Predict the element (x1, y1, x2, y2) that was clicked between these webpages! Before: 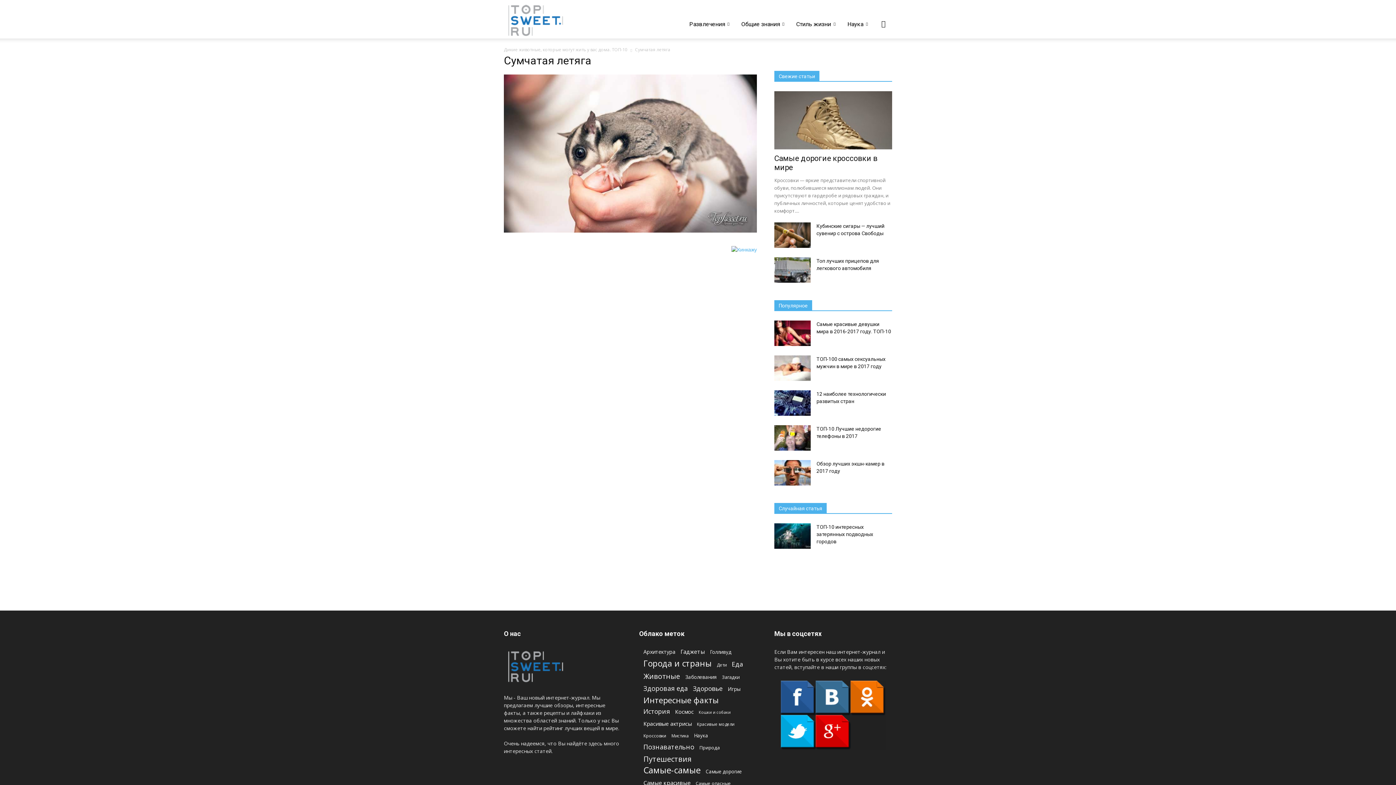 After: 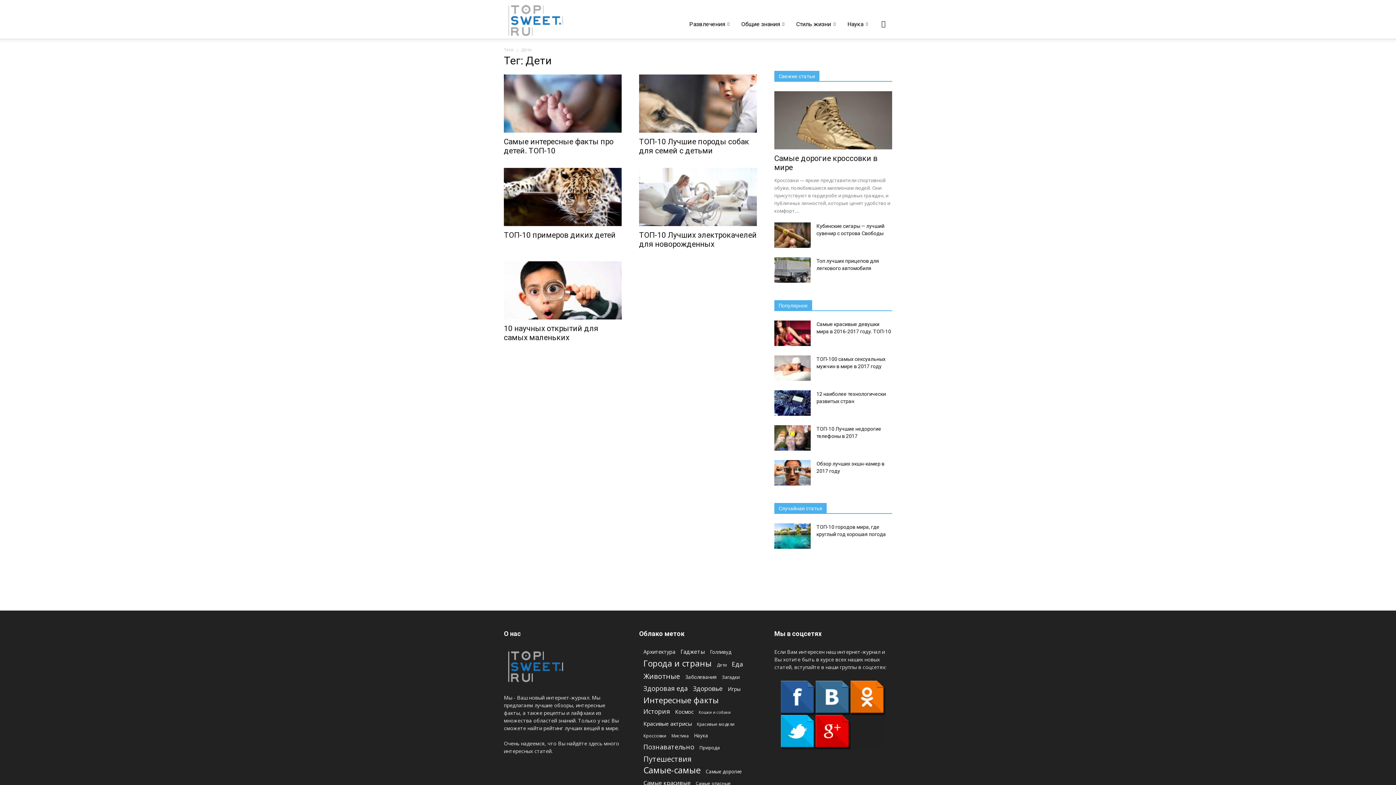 Action: bbox: (717, 661, 726, 669) label: Дети (5 items)